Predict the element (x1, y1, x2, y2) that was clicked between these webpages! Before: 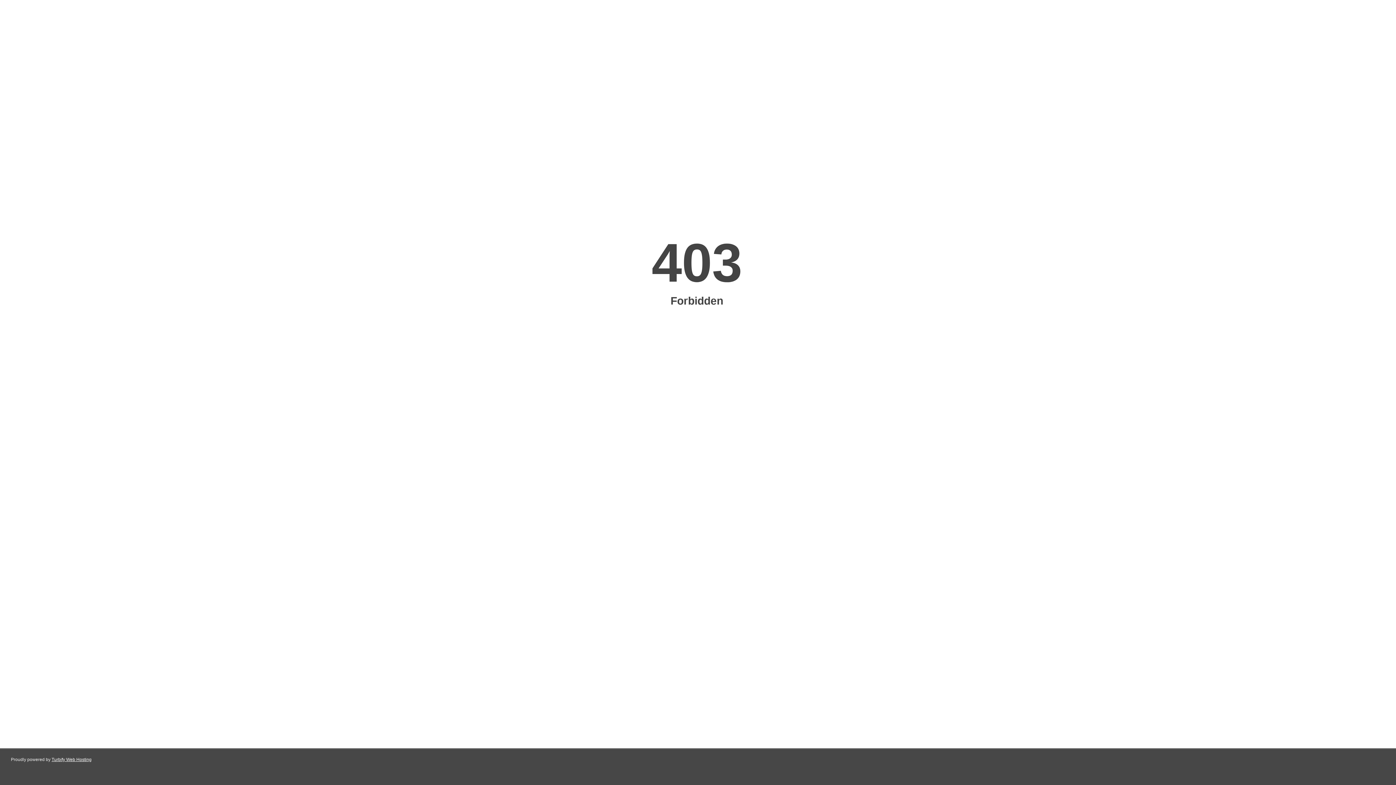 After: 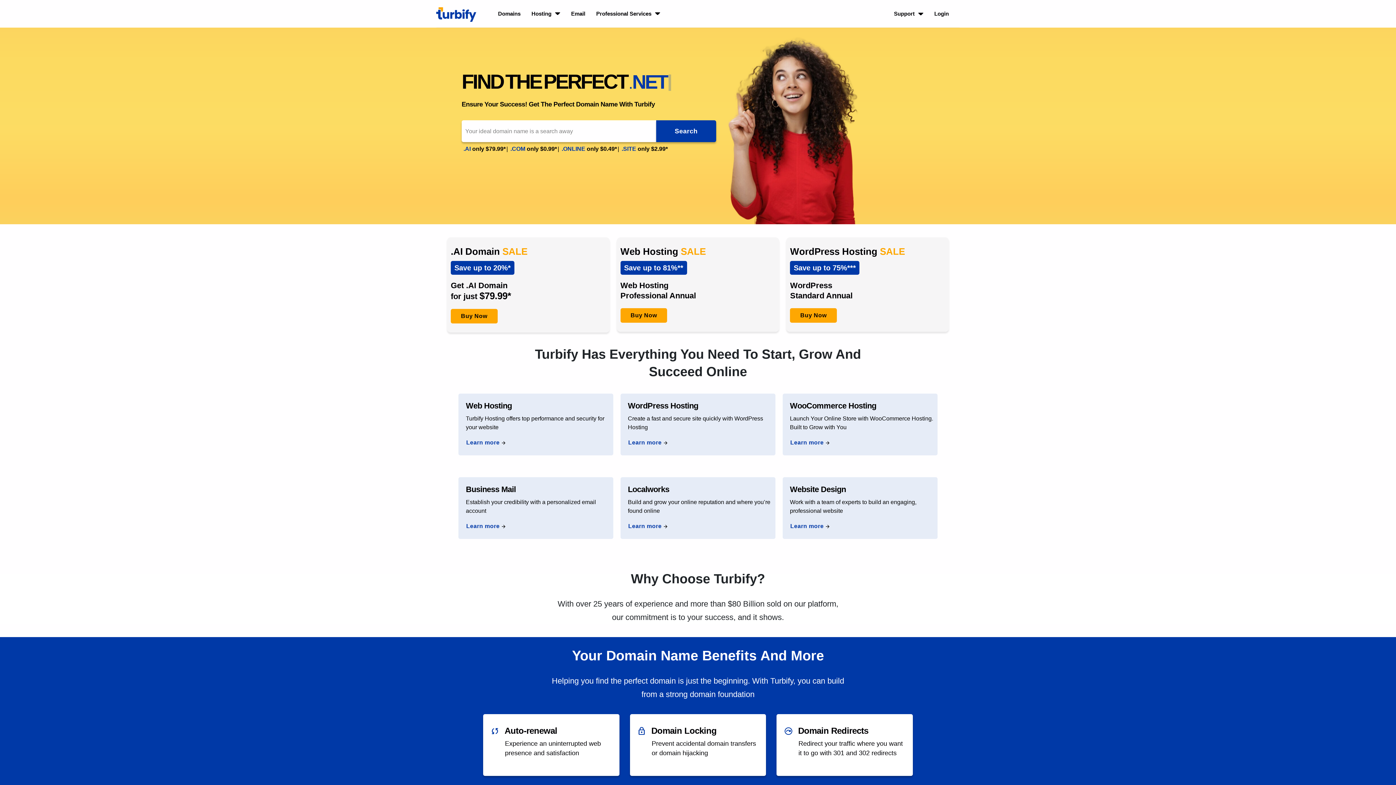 Action: label: Turbify Web Hosting bbox: (51, 757, 91, 762)